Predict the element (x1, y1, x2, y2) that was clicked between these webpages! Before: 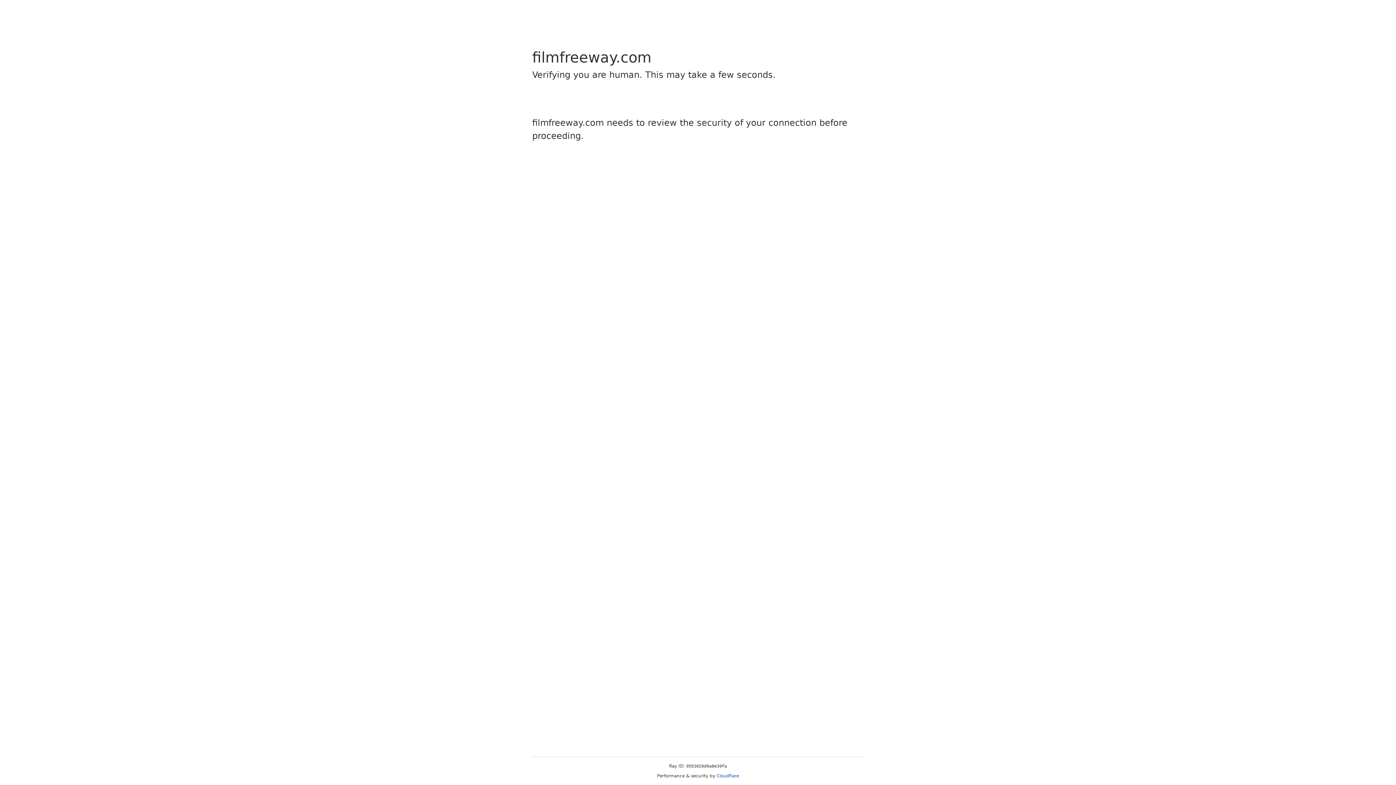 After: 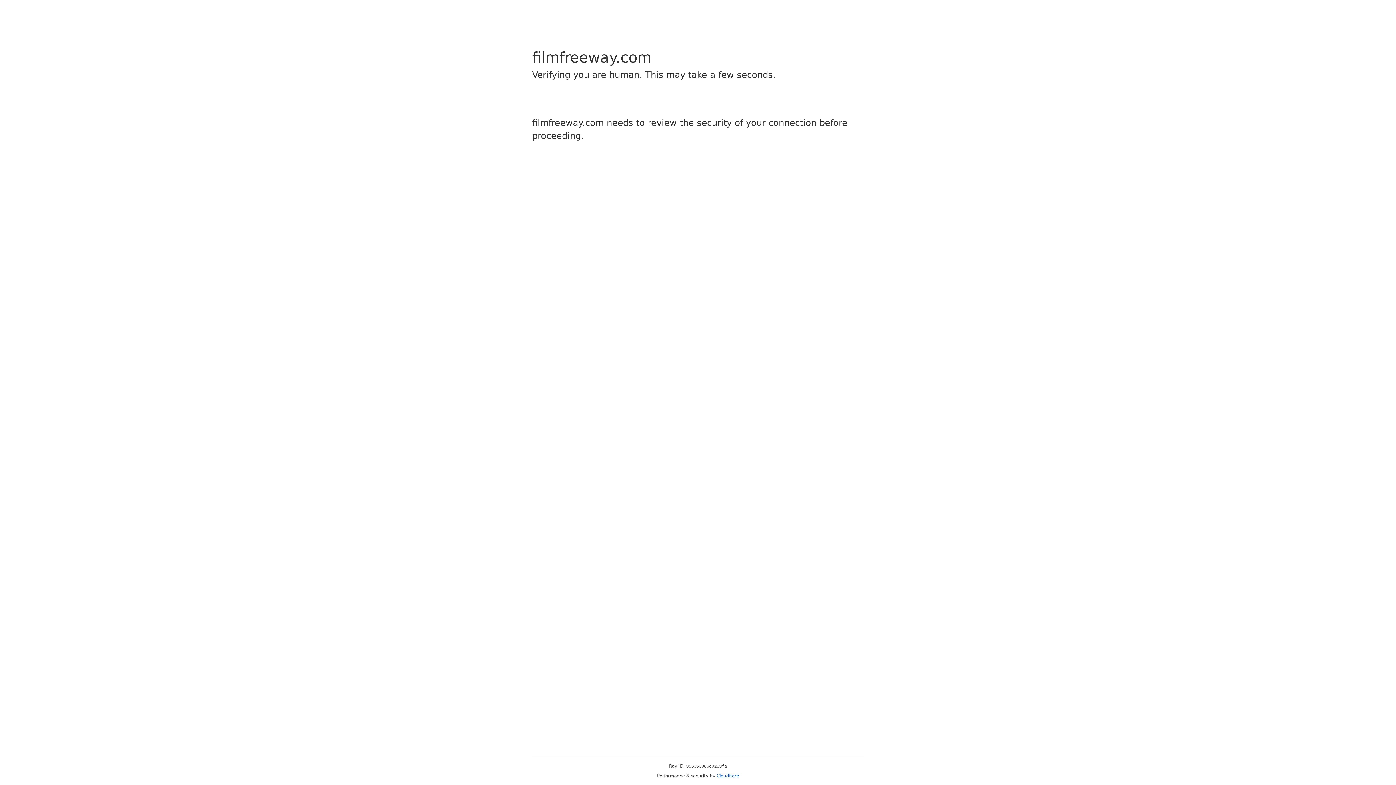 Action: bbox: (716, 773, 739, 778) label: Cloudflare